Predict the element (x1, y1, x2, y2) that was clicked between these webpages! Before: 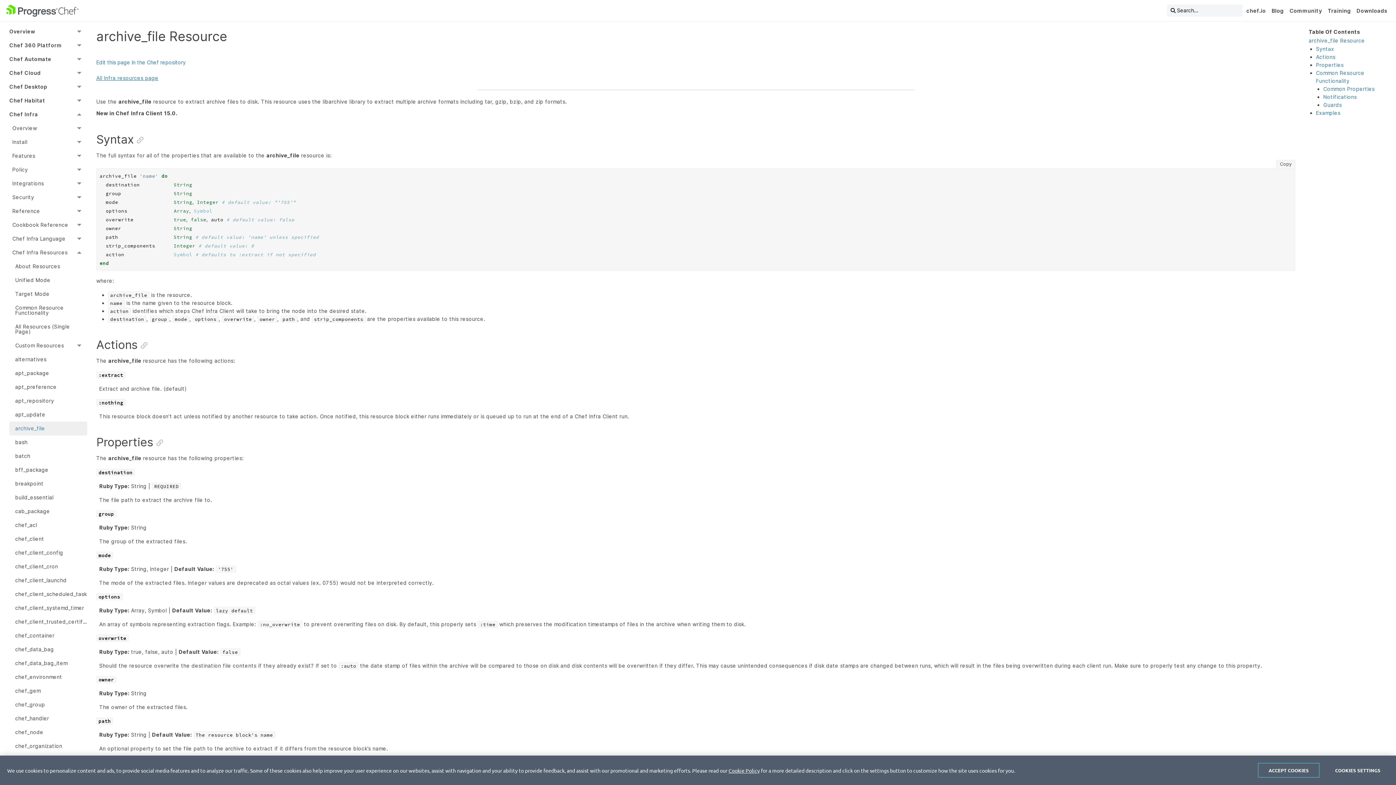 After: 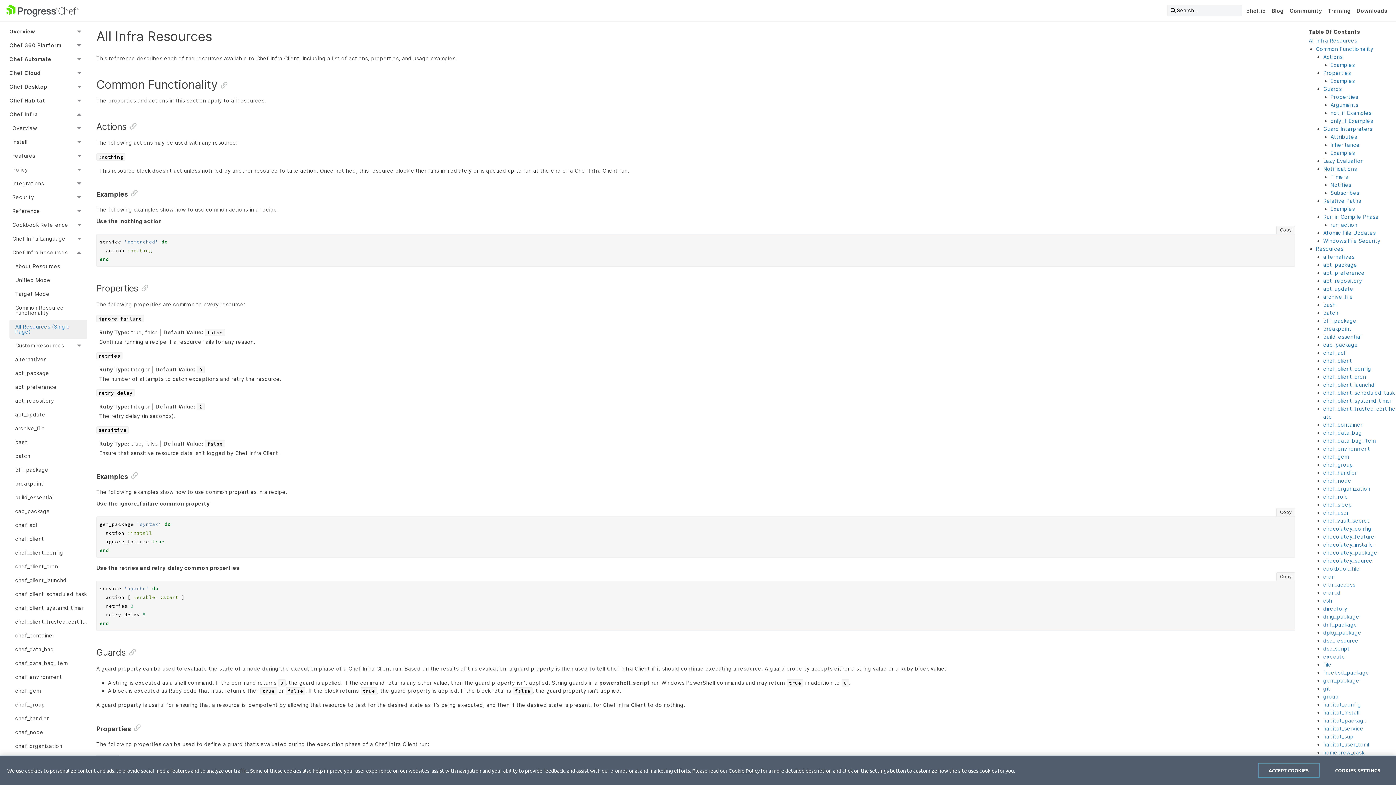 Action: bbox: (9, 320, 87, 338) label: All Resources (Single Page)